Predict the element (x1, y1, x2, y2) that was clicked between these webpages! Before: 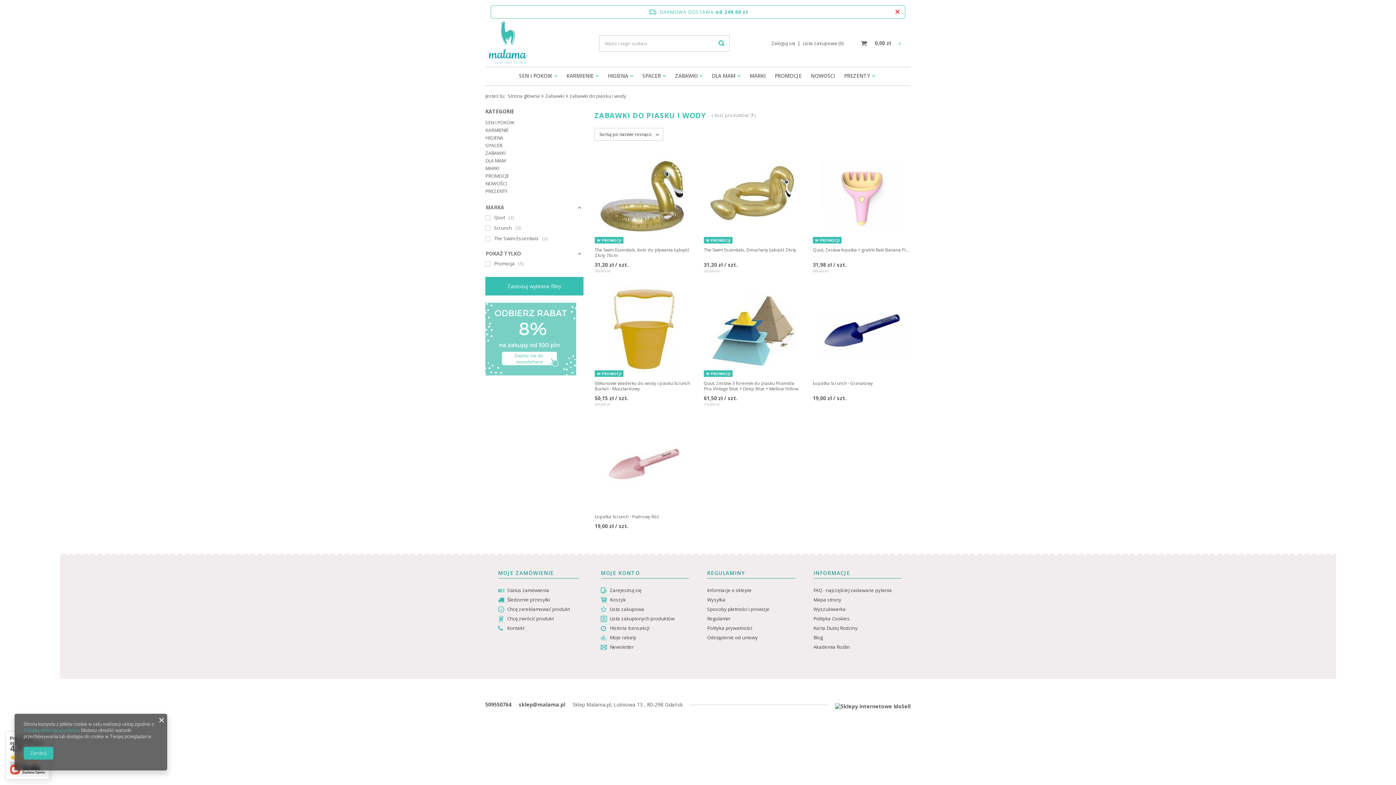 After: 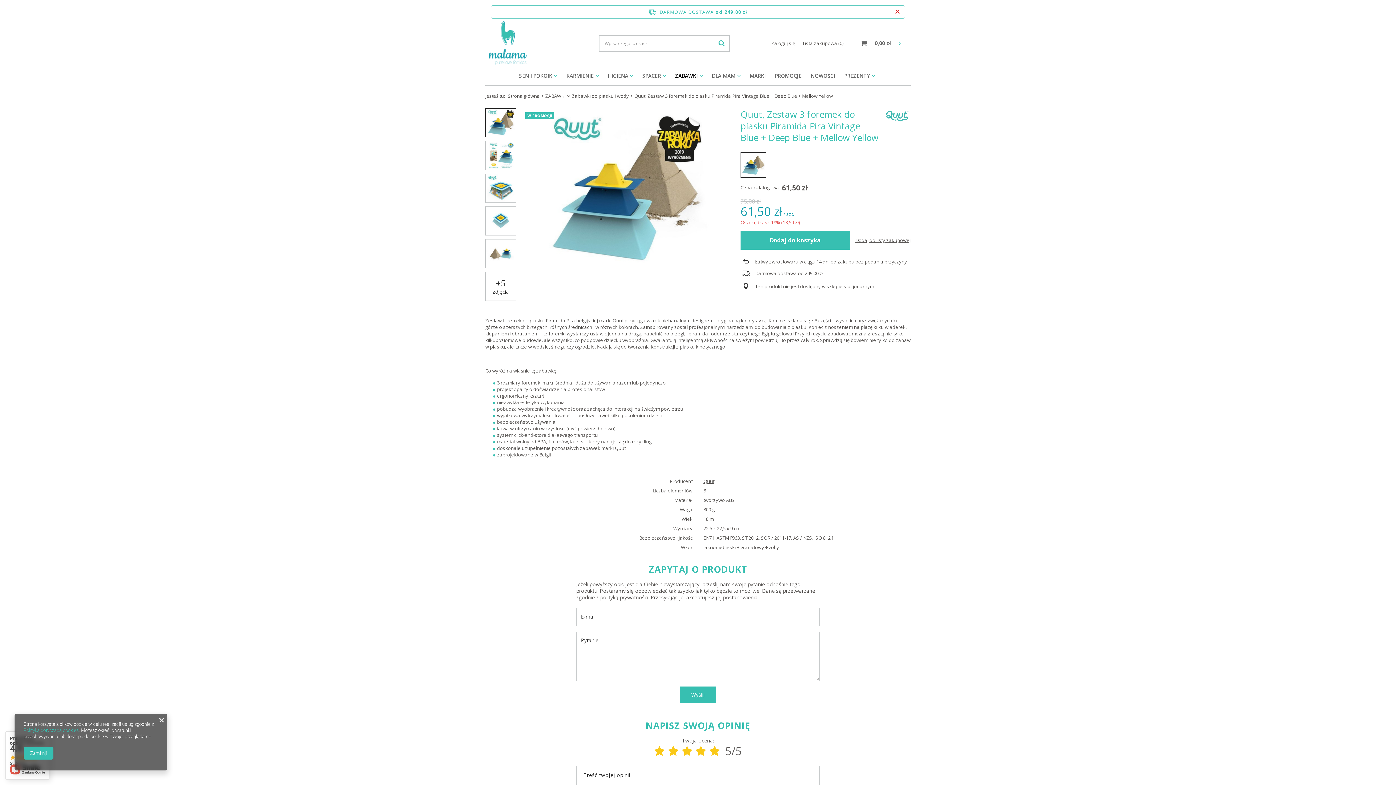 Action: label: Quut, Zestaw 3 foremek do piasku Piramida Pira Vintage Blue + Deep Blue + Mellow Yellow bbox: (703, 380, 801, 391)